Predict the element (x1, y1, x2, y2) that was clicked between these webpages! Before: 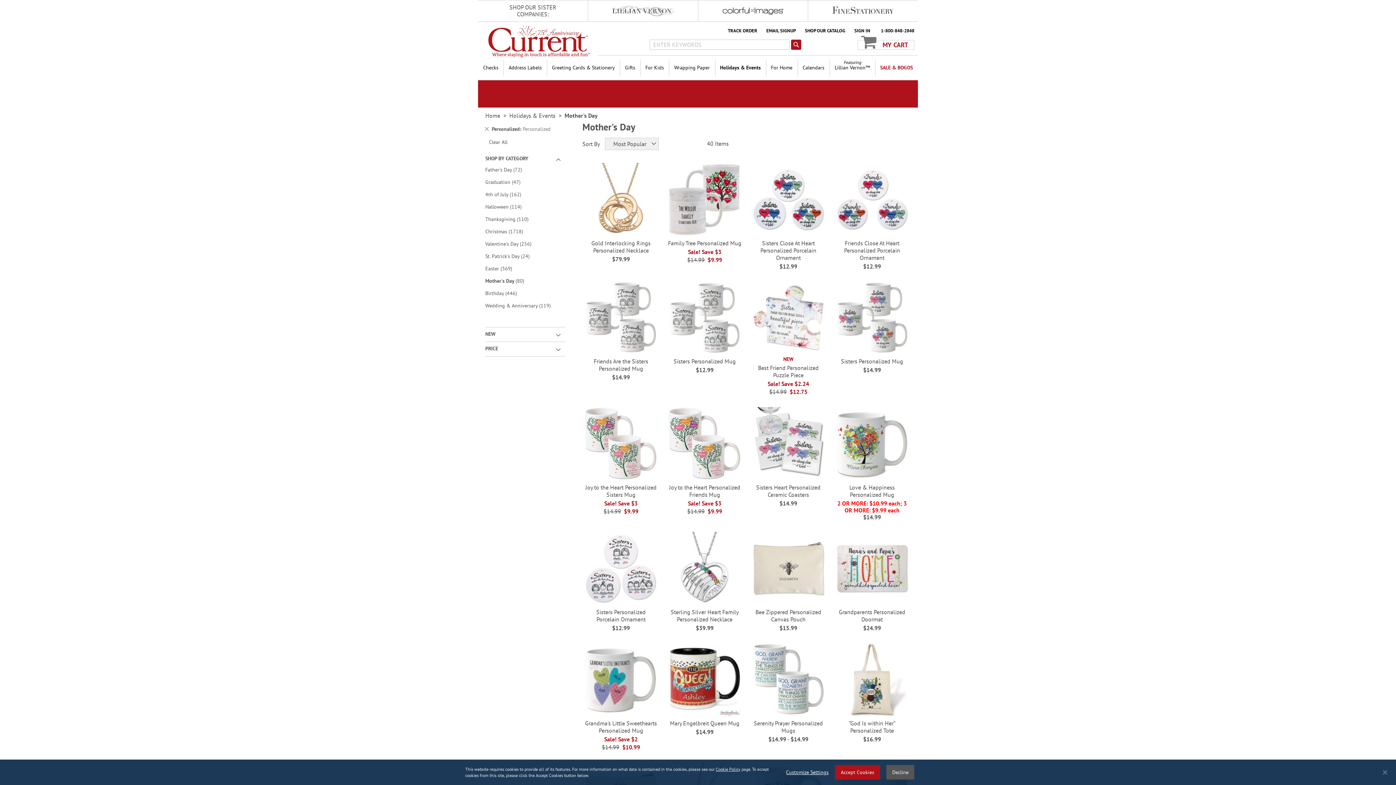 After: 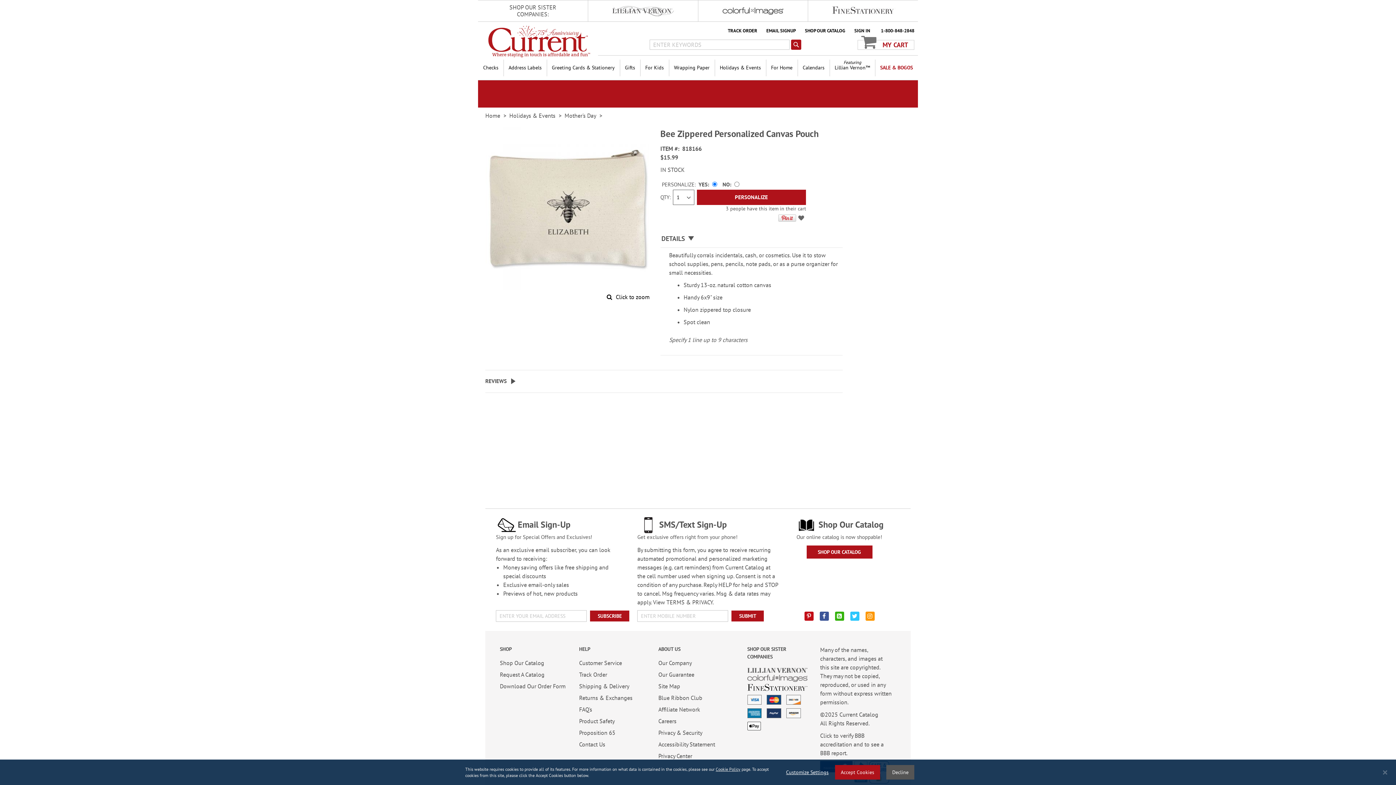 Action: bbox: (755, 608, 821, 623) label: Bee Zippered Personalized Canvas Pouch